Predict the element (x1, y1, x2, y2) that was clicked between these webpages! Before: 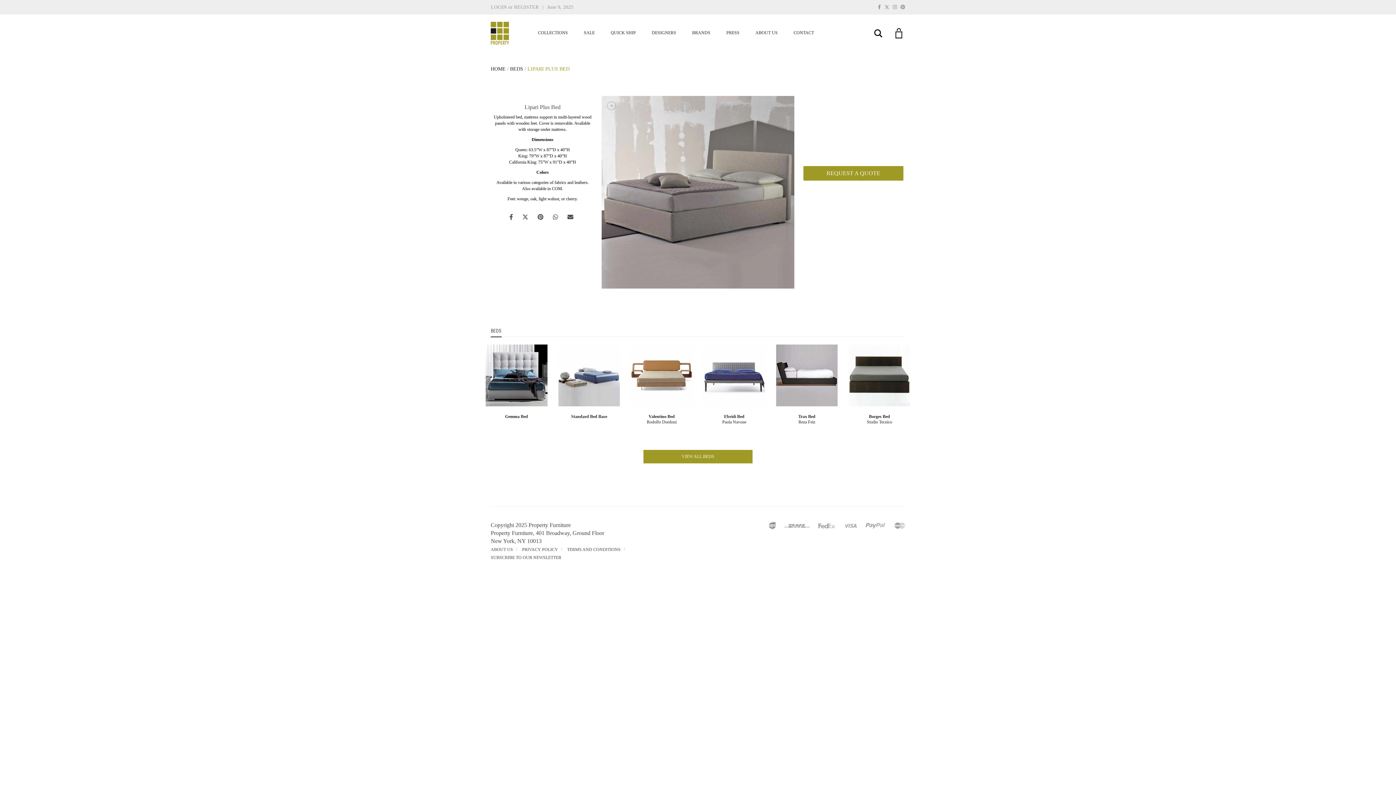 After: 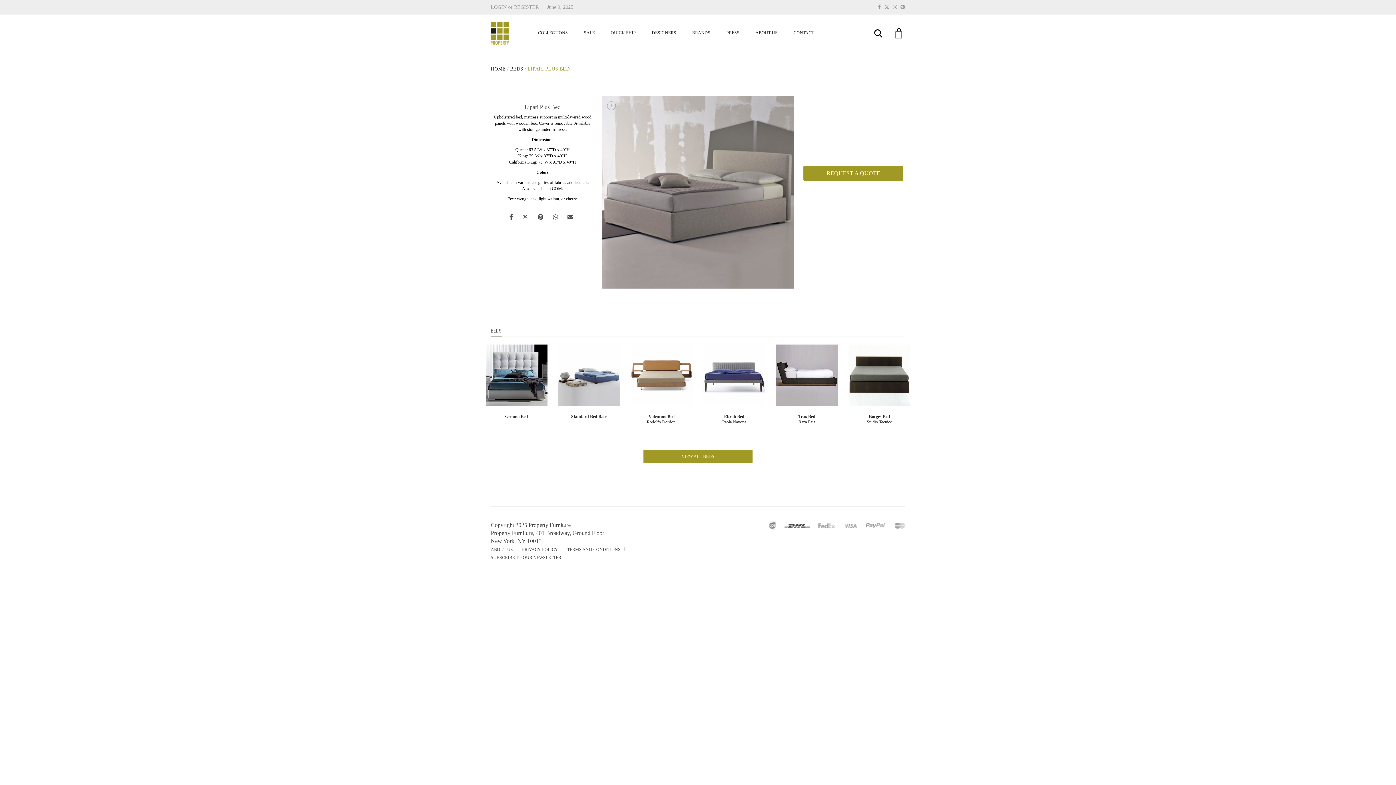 Action: bbox: (784, 523, 809, 528)